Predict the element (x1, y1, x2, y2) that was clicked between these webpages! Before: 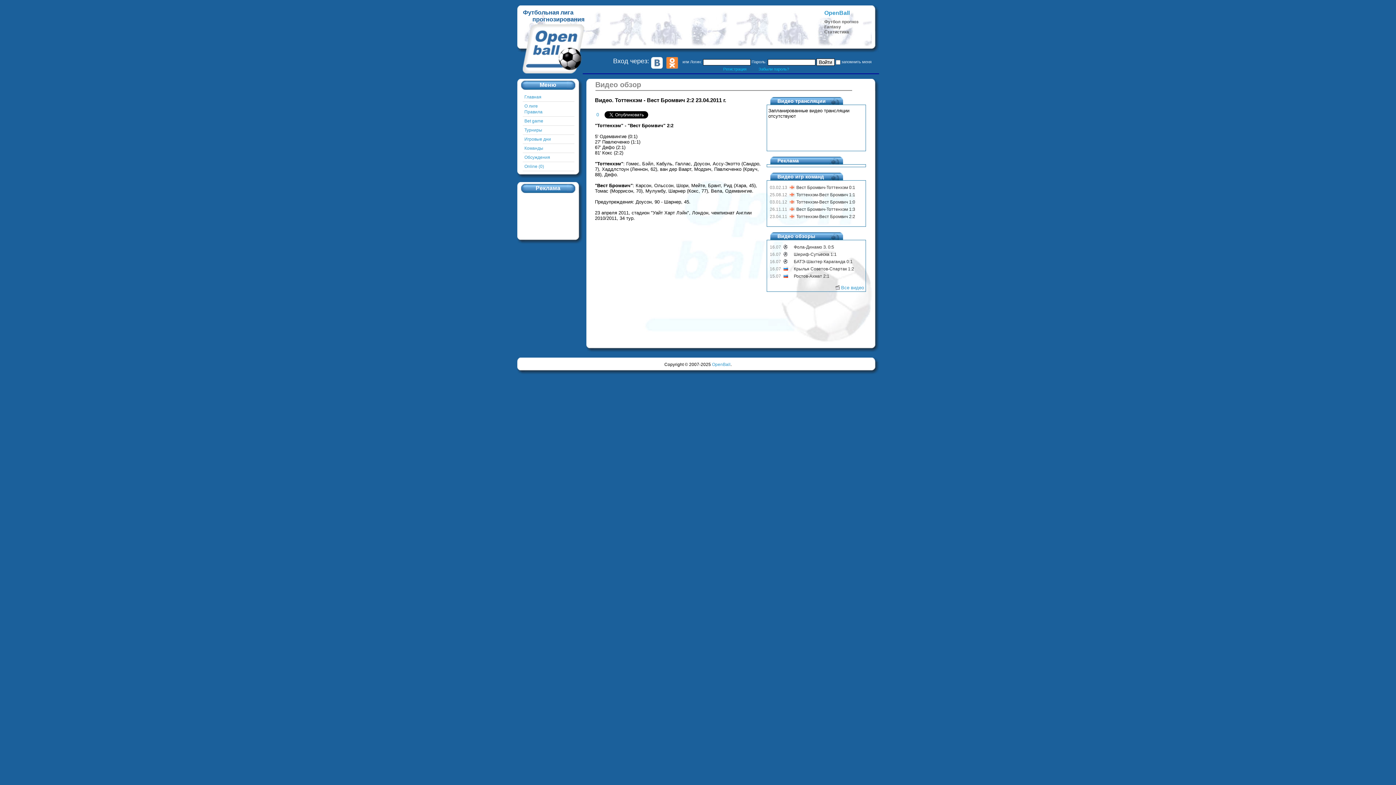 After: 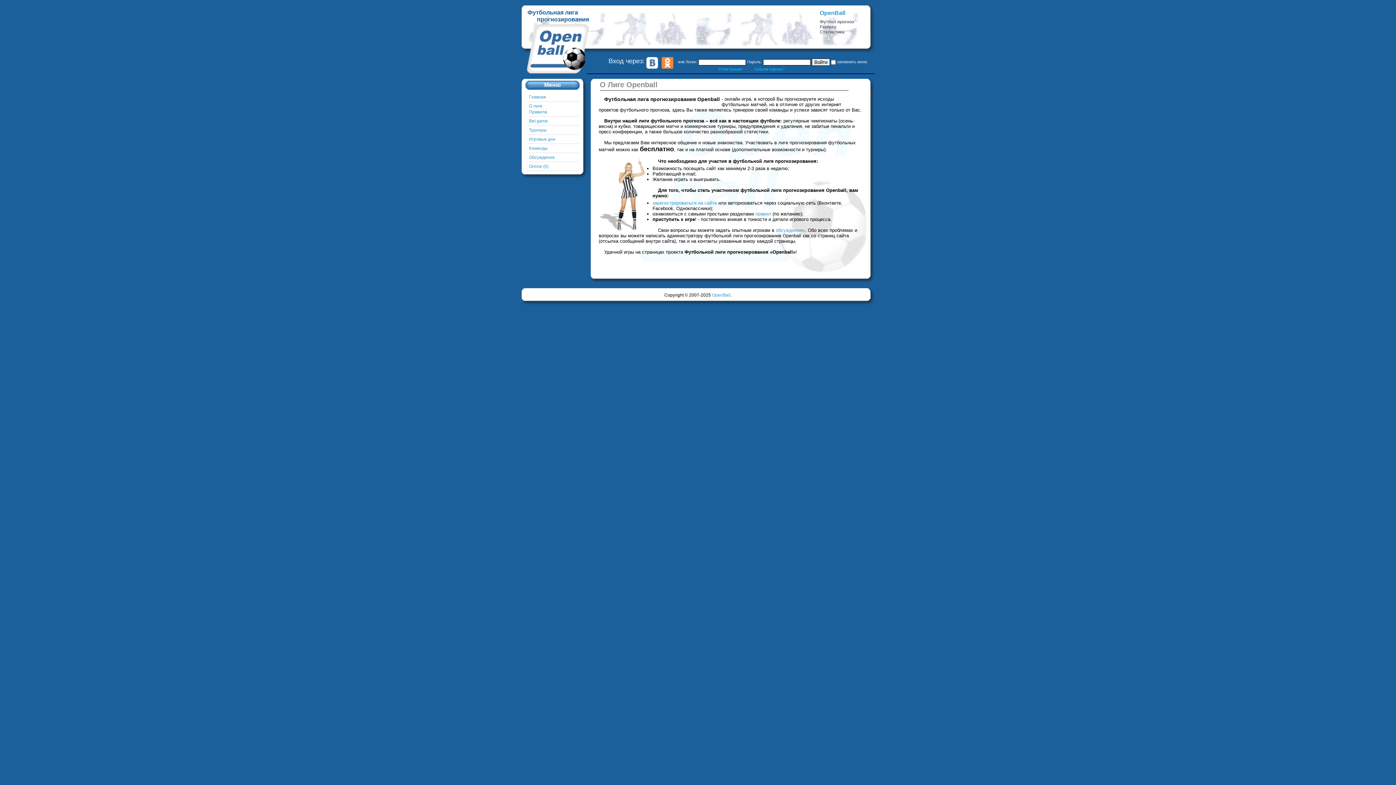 Action: label: О лиге bbox: (524, 103, 538, 108)